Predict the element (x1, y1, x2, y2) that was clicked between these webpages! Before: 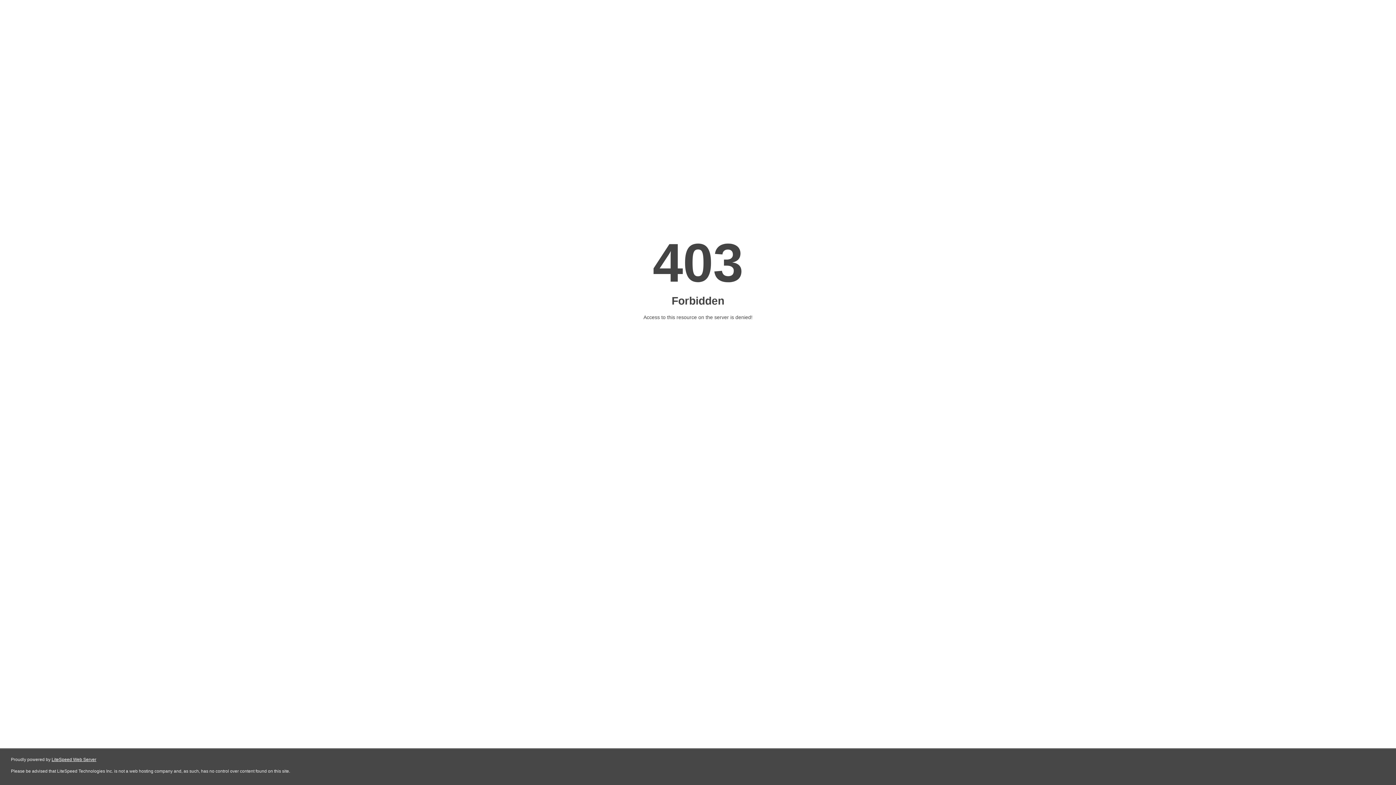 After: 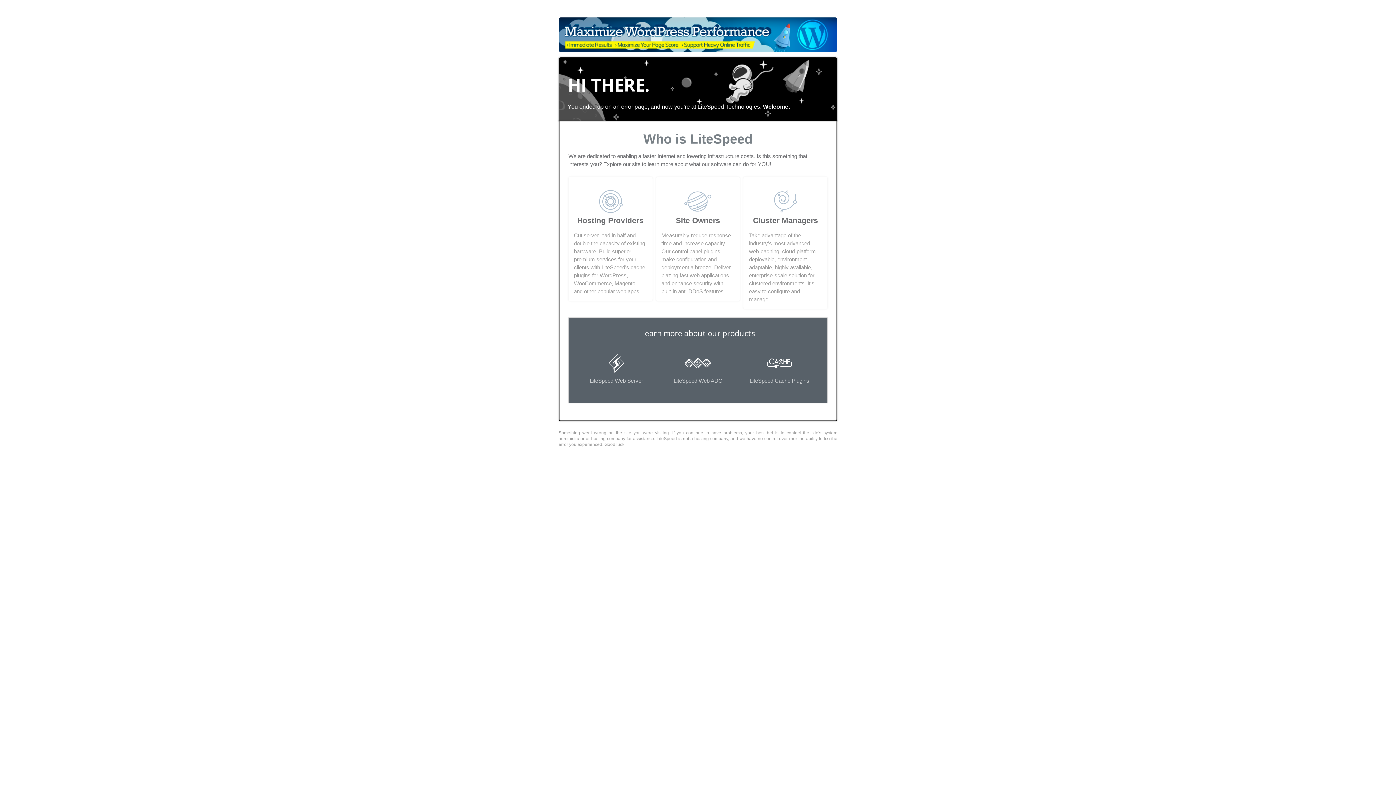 Action: label: LiteSpeed Web Server bbox: (51, 757, 96, 762)